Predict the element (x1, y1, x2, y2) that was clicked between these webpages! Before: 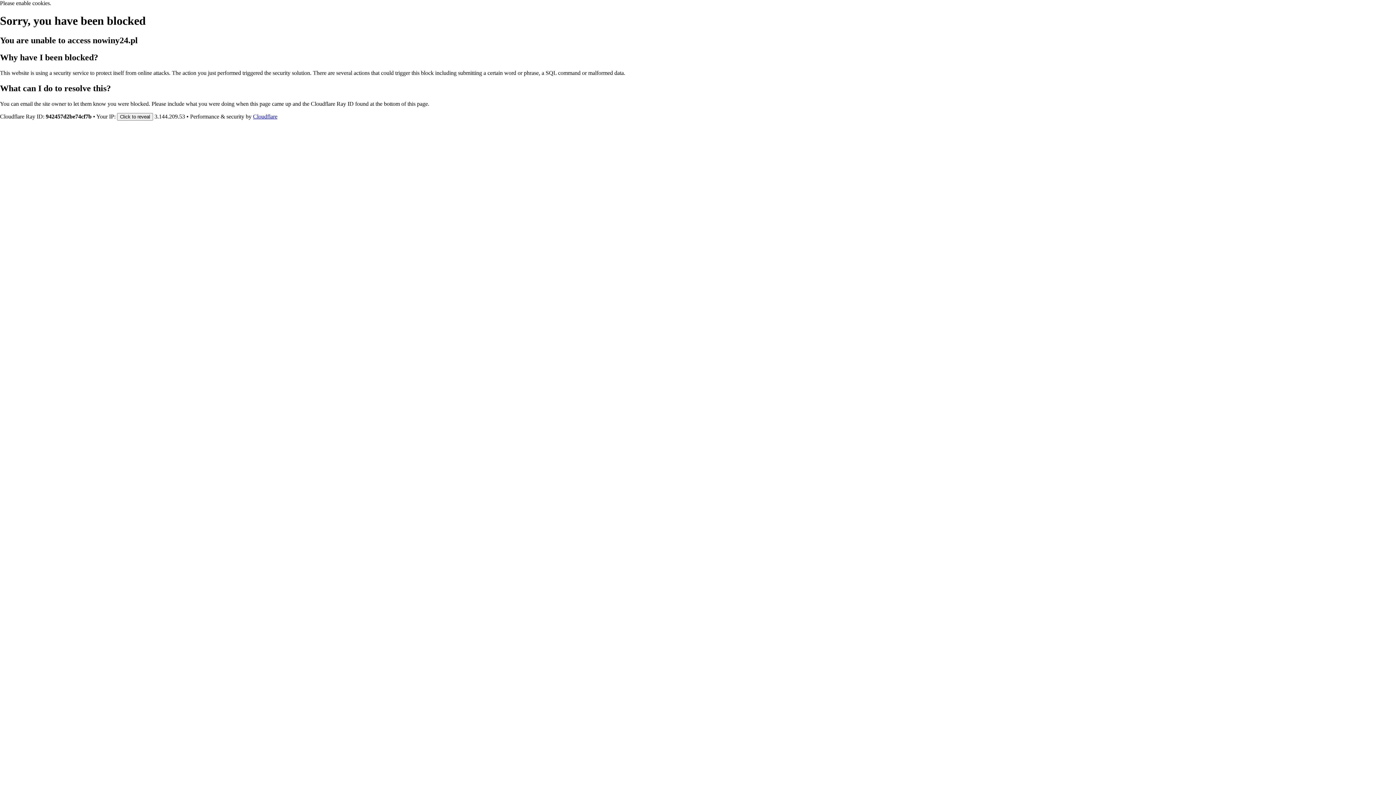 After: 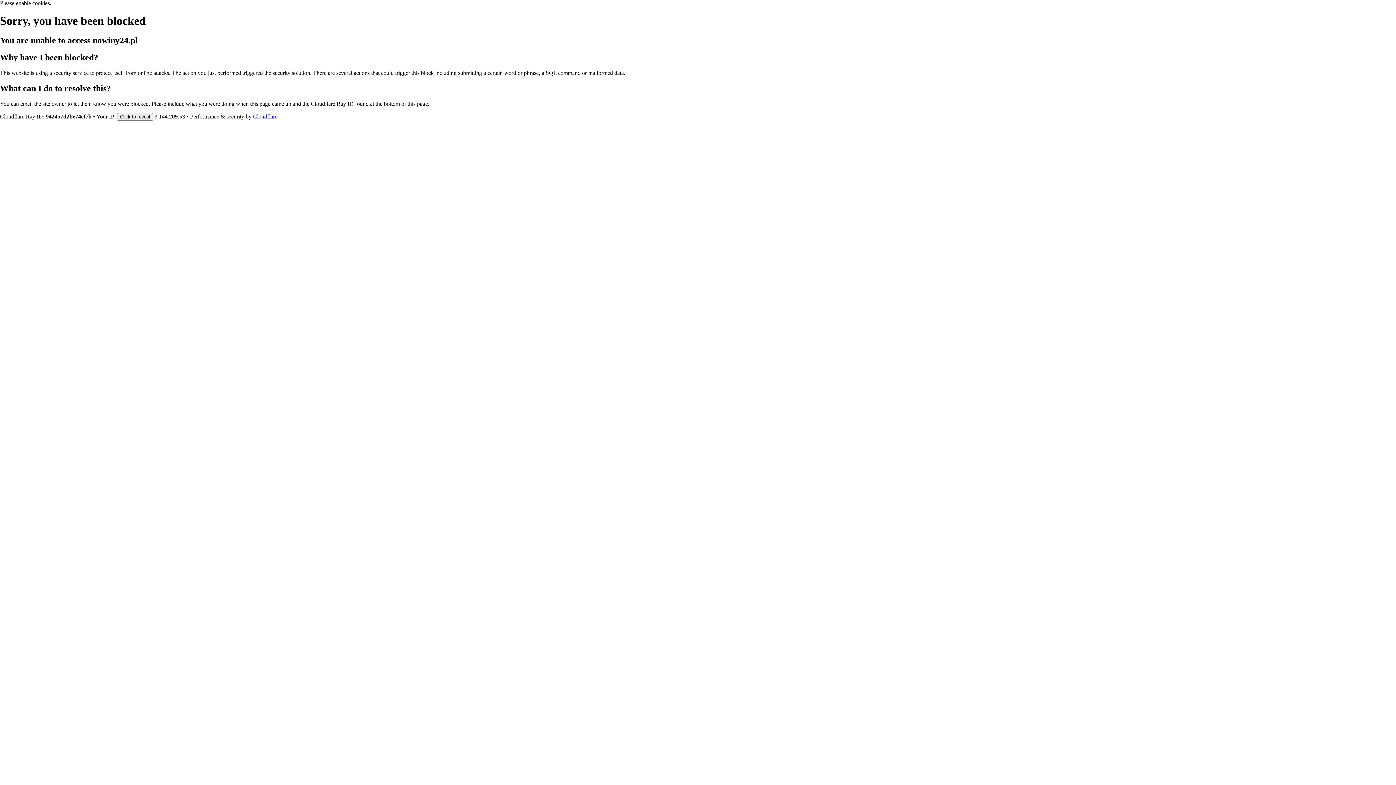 Action: label: Cloudflare bbox: (253, 113, 277, 119)